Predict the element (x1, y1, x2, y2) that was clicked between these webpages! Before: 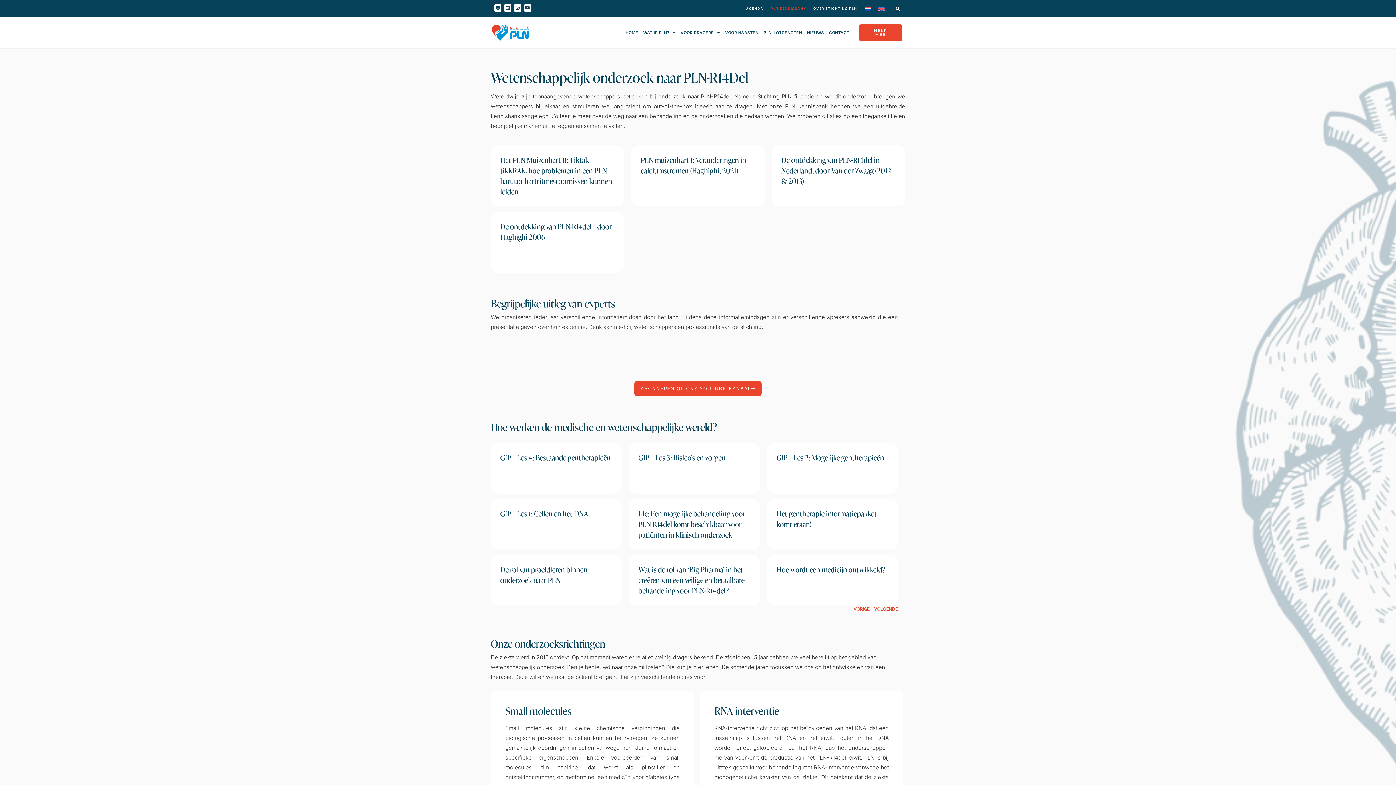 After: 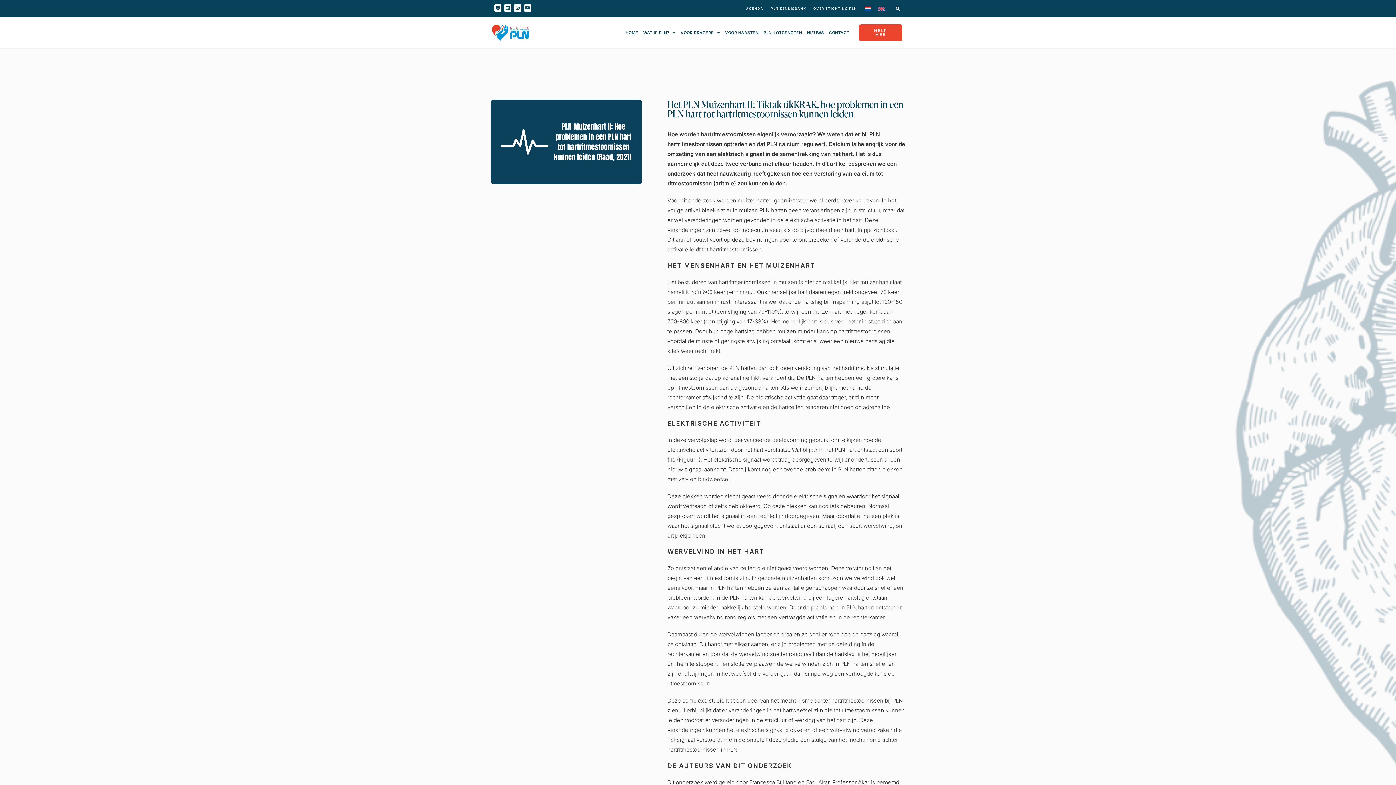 Action: bbox: (500, 154, 612, 196) label: Het PLN Muizenhart II: Tiktak tikKRAK, hoe problemen in een PLN hart tot hartritmestoornissen kunnen leiden